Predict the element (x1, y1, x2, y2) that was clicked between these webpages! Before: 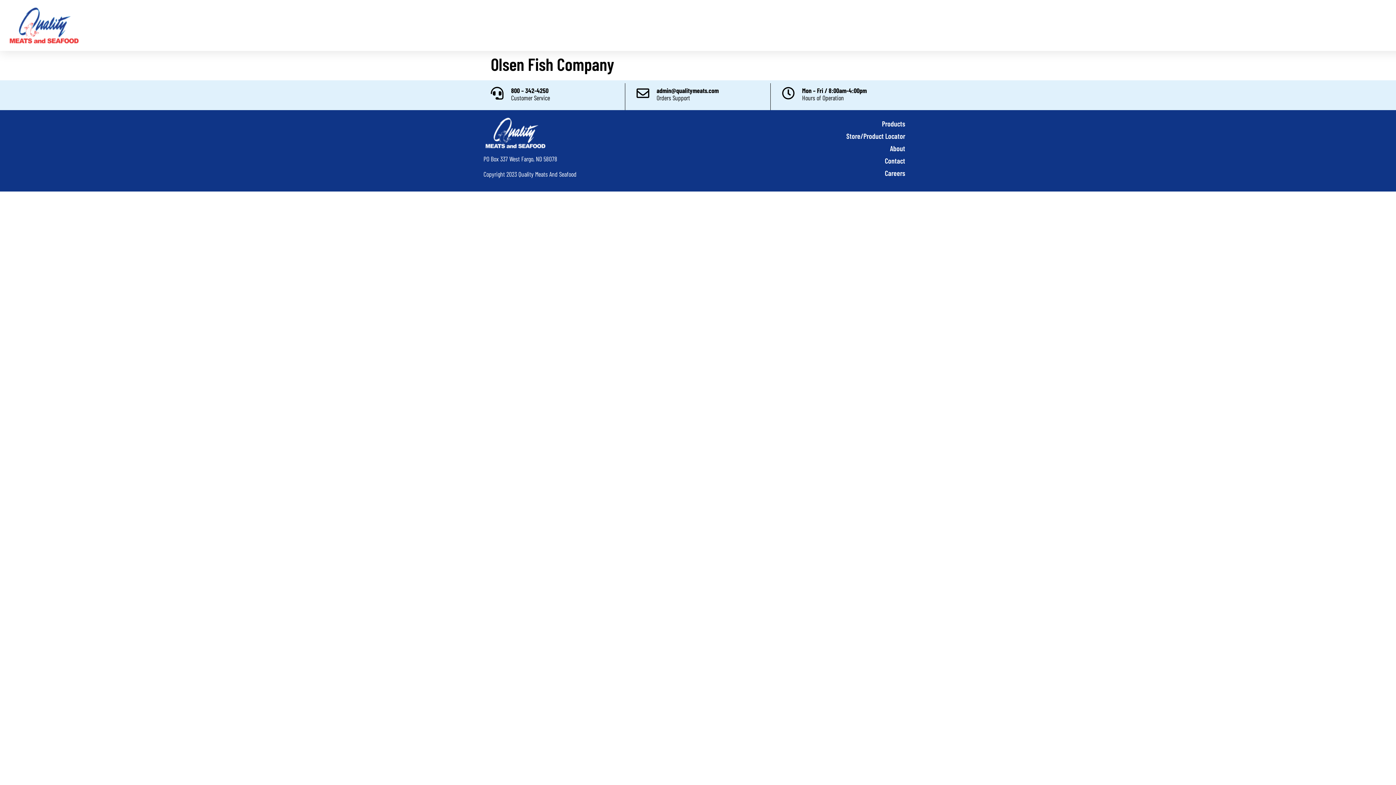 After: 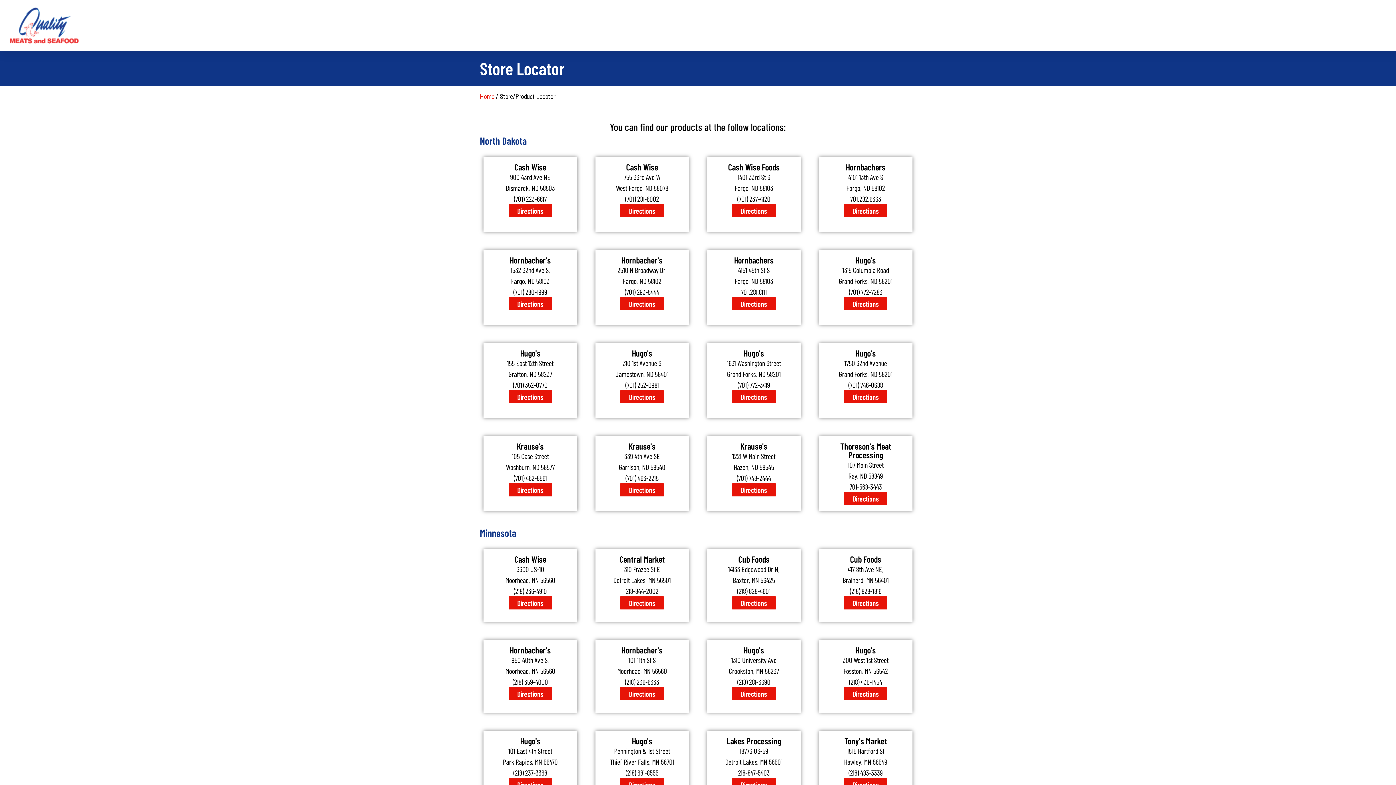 Action: bbox: (701, 129, 912, 142) label: Store/Product Locator